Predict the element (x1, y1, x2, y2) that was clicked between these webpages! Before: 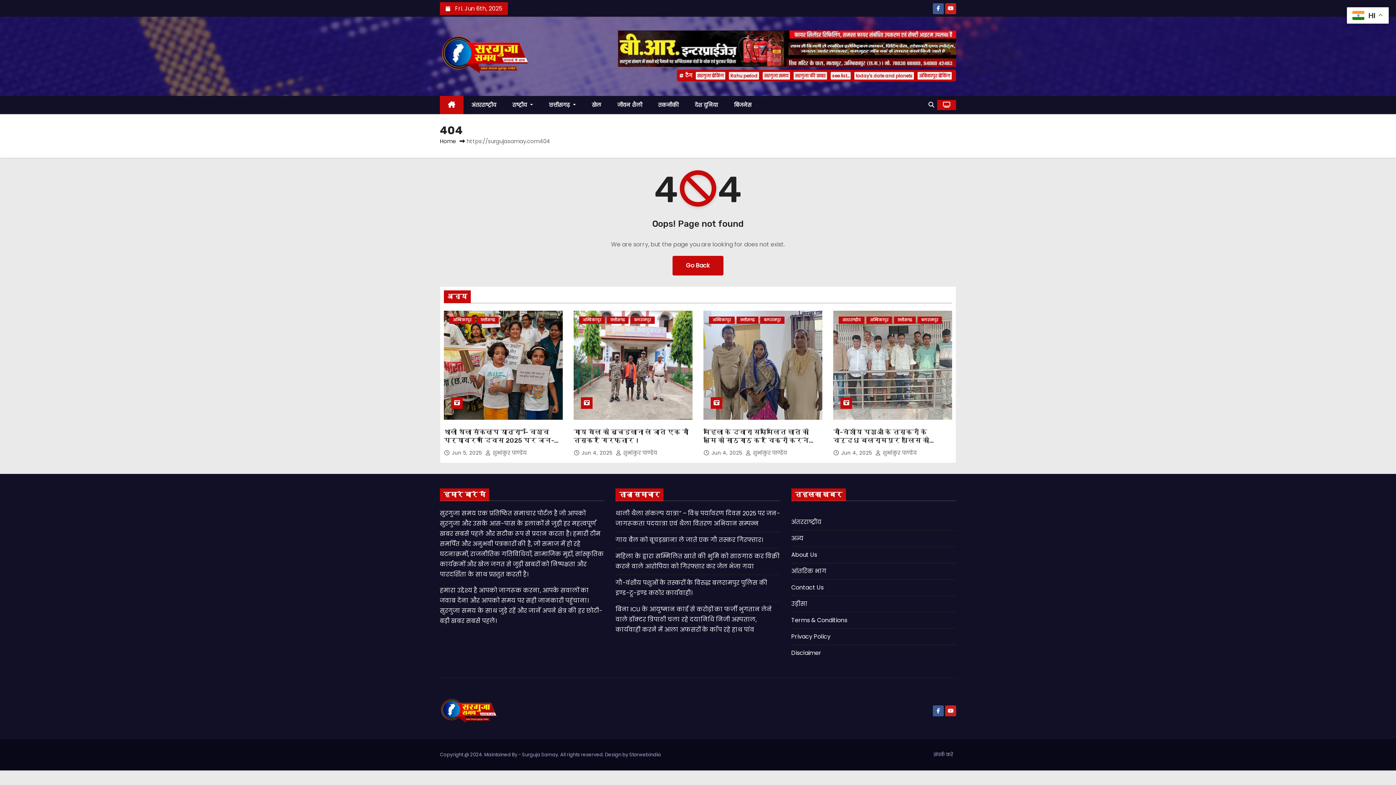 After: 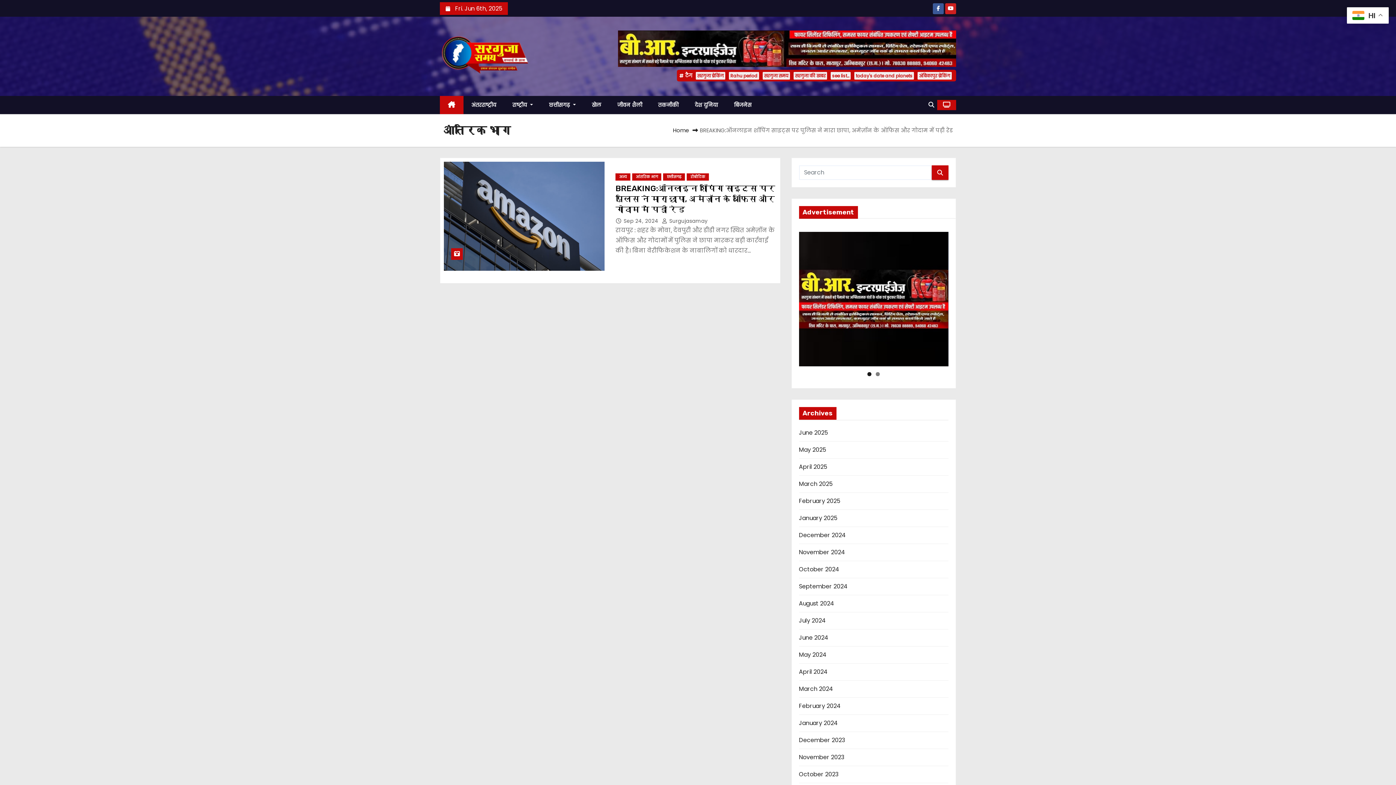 Action: bbox: (791, 567, 826, 575) label: आंतरिक भाग